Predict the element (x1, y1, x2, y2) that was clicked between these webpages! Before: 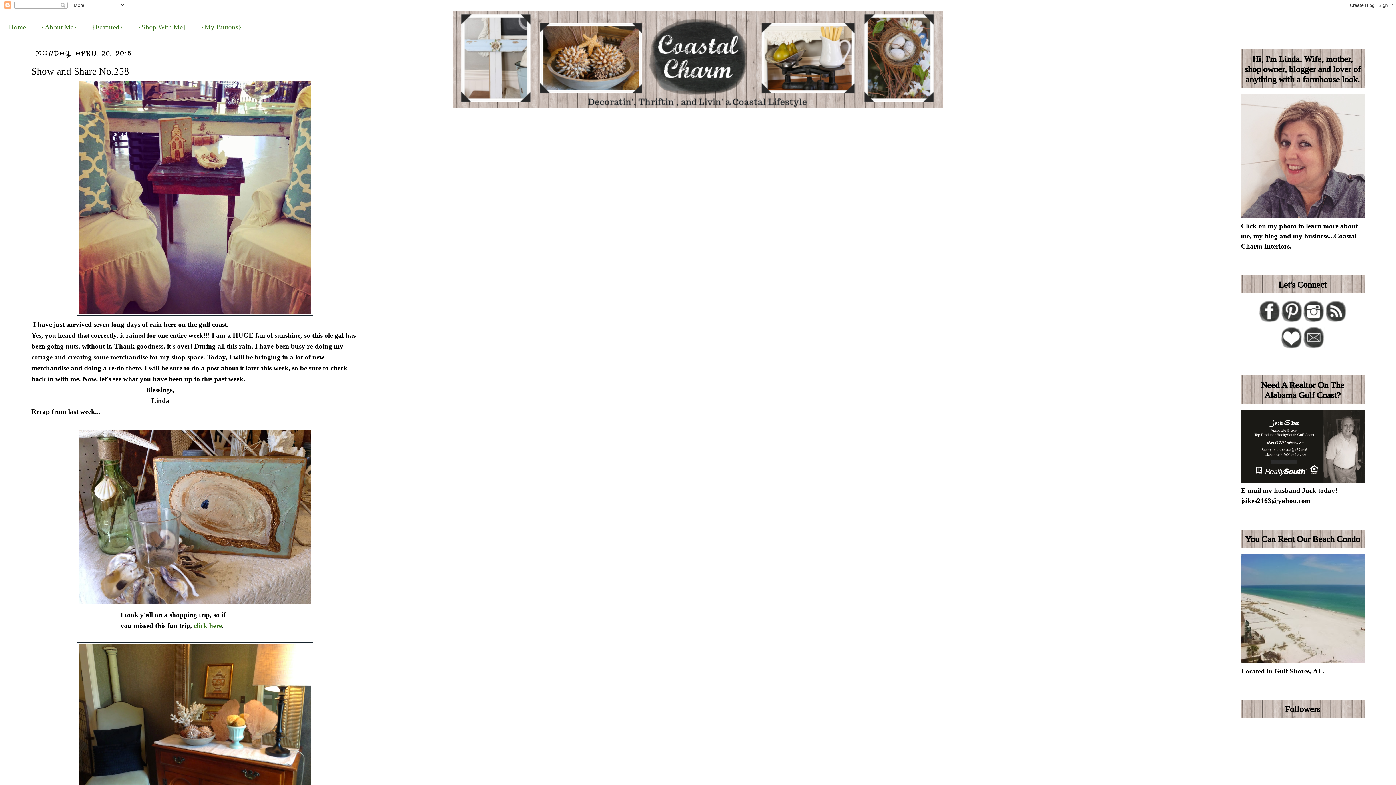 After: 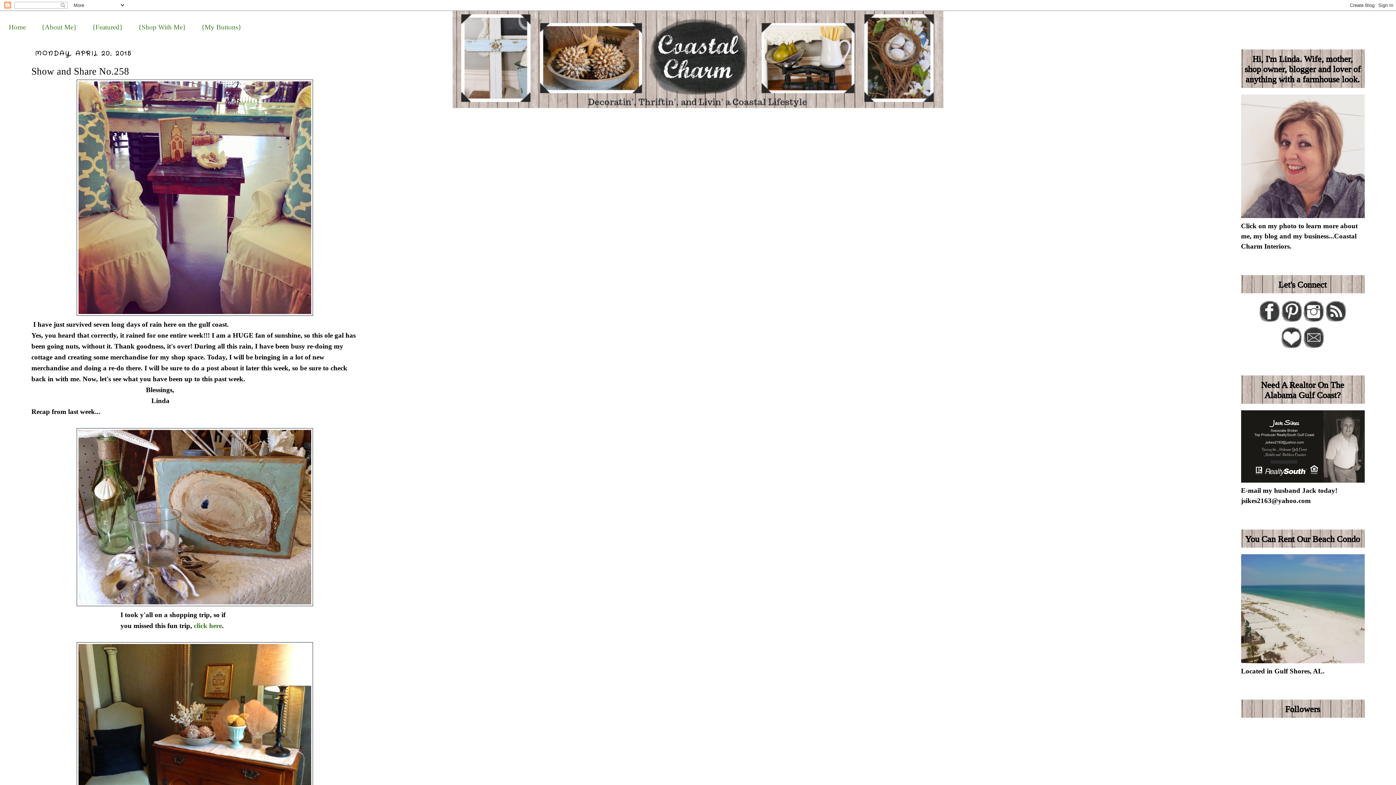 Action: bbox: (1302, 343, 1325, 350)